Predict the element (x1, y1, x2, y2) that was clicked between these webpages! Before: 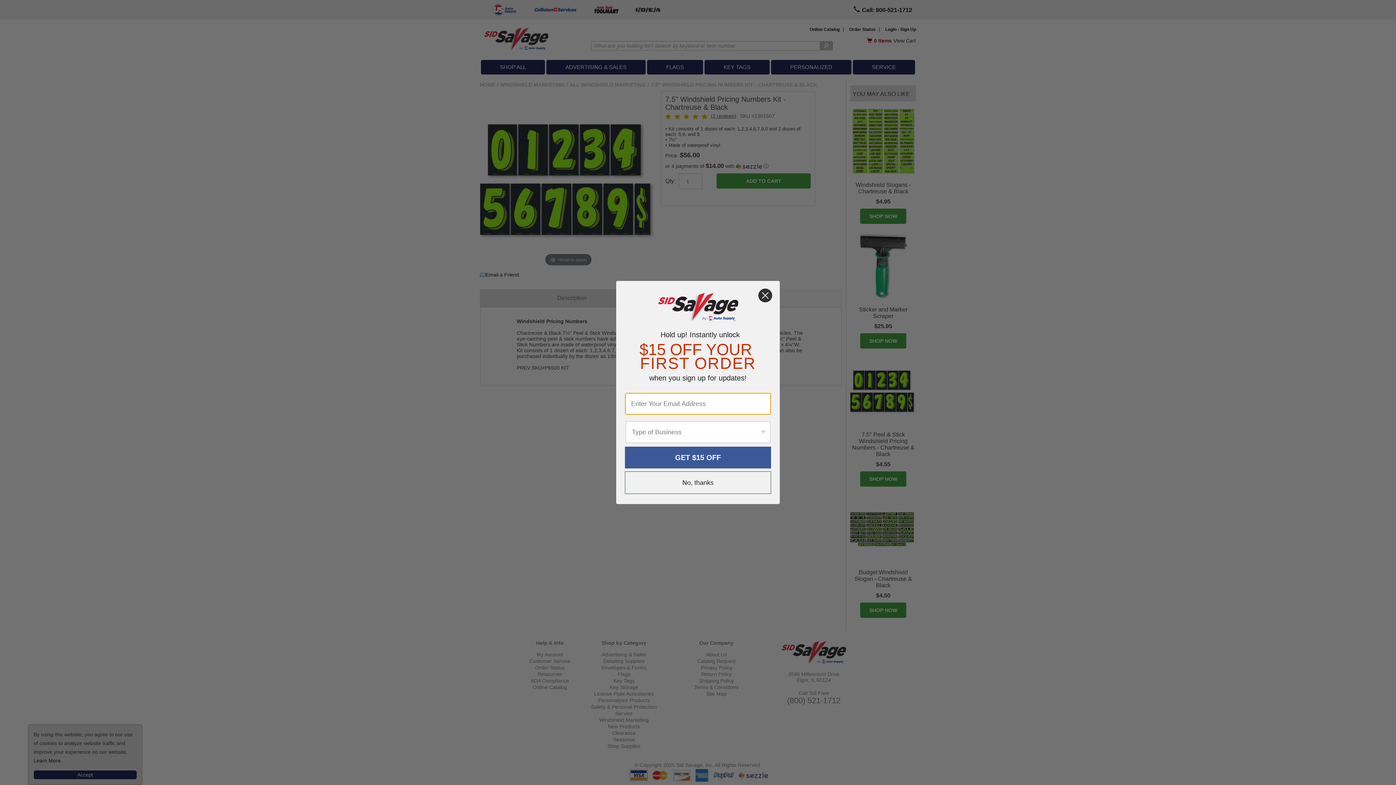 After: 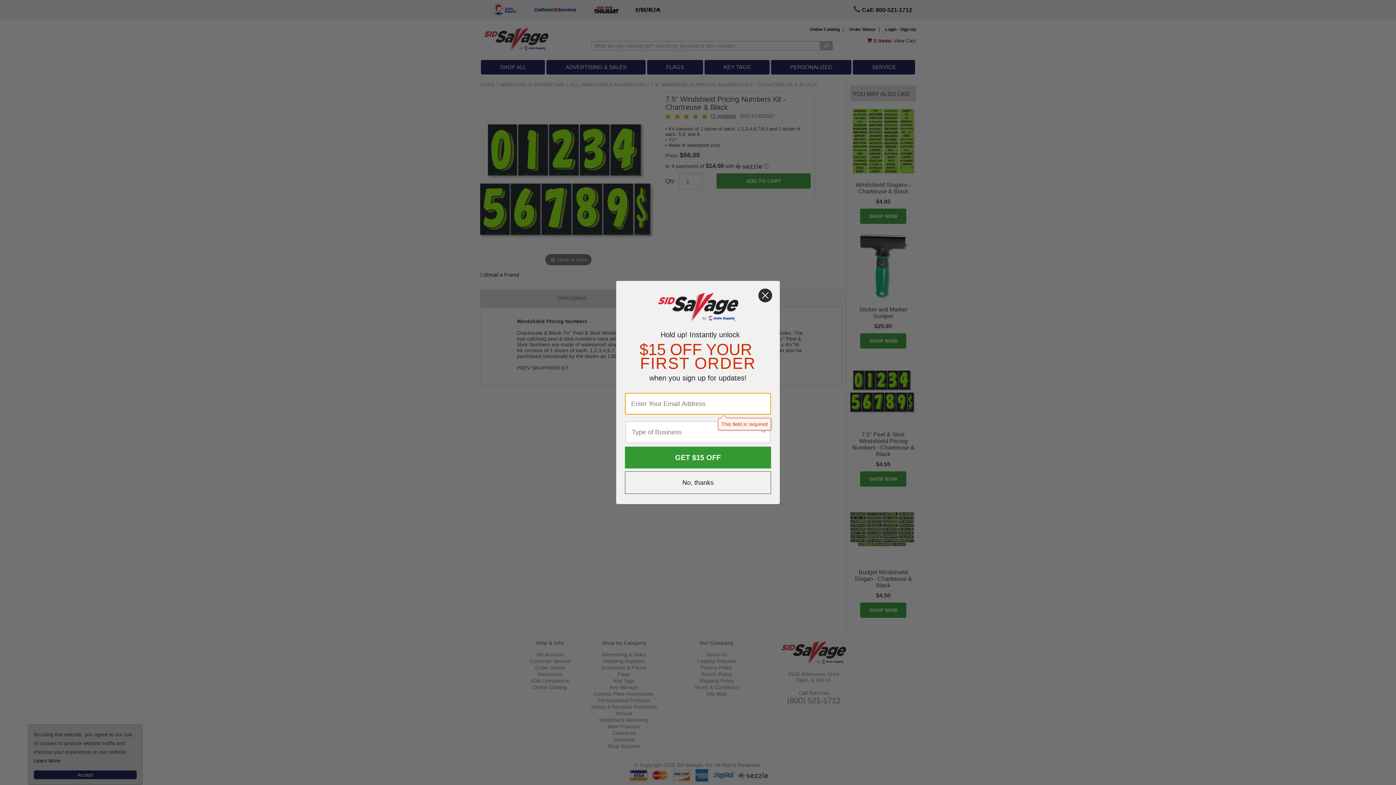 Action: label: GET $15 OFF bbox: (625, 446, 771, 468)